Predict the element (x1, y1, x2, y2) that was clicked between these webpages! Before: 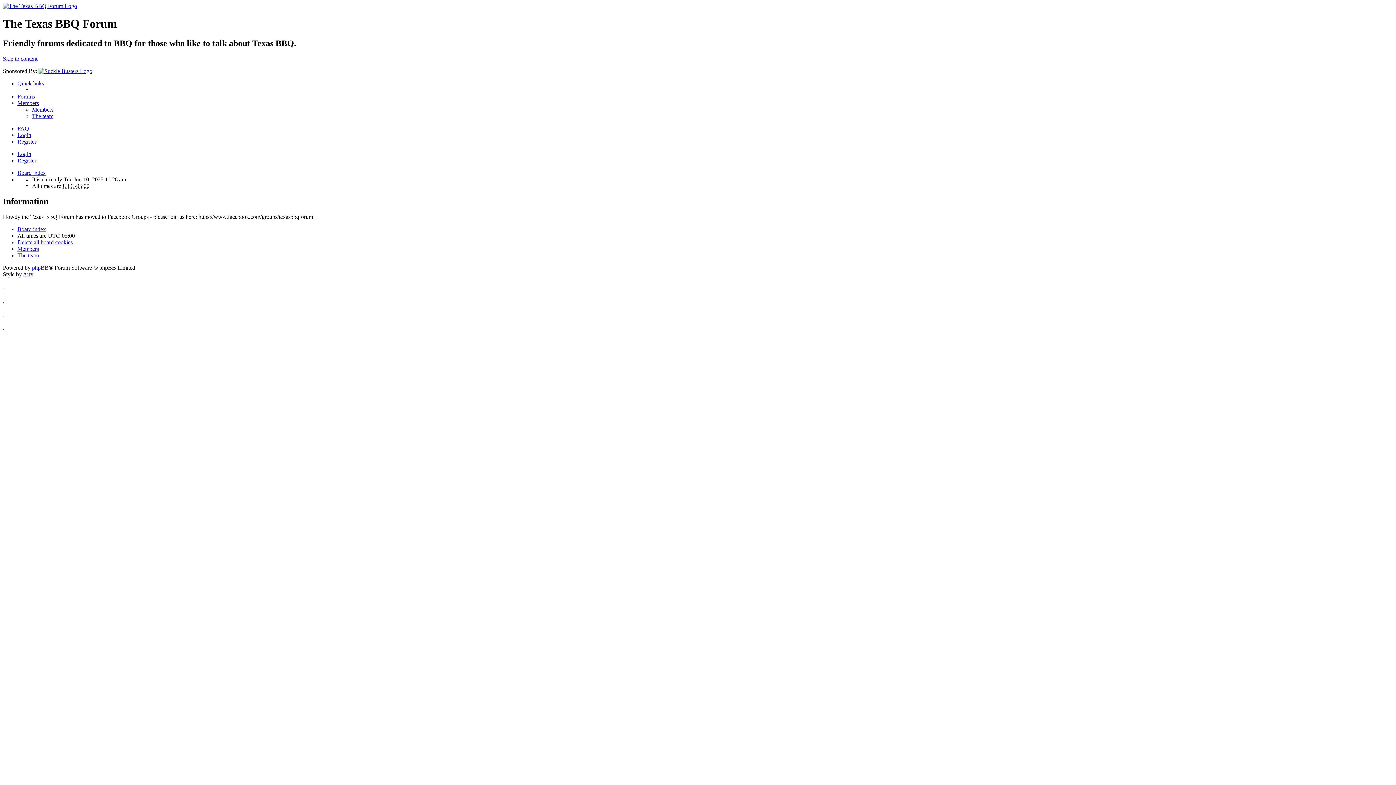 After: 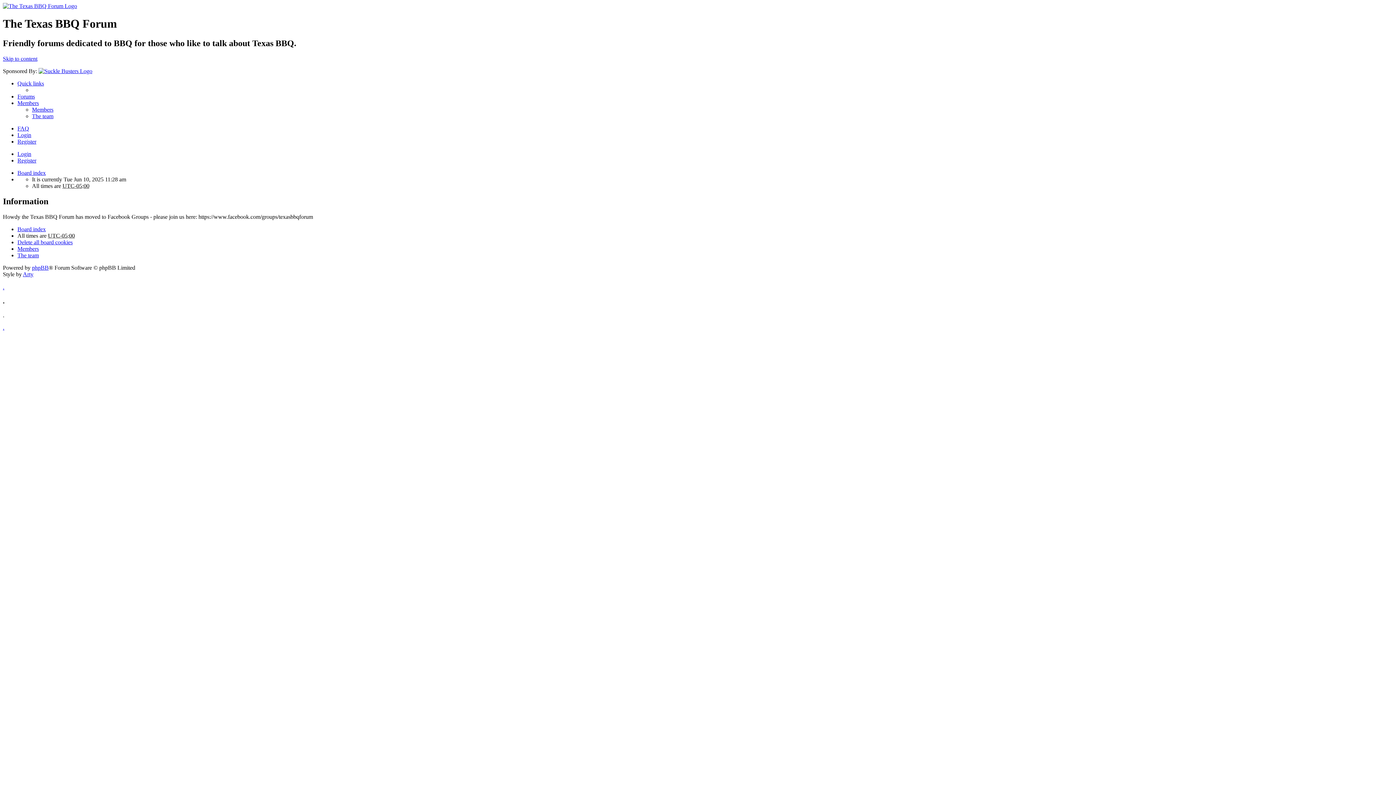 Action: bbox: (17, 239, 72, 245) label: Delete all board cookies